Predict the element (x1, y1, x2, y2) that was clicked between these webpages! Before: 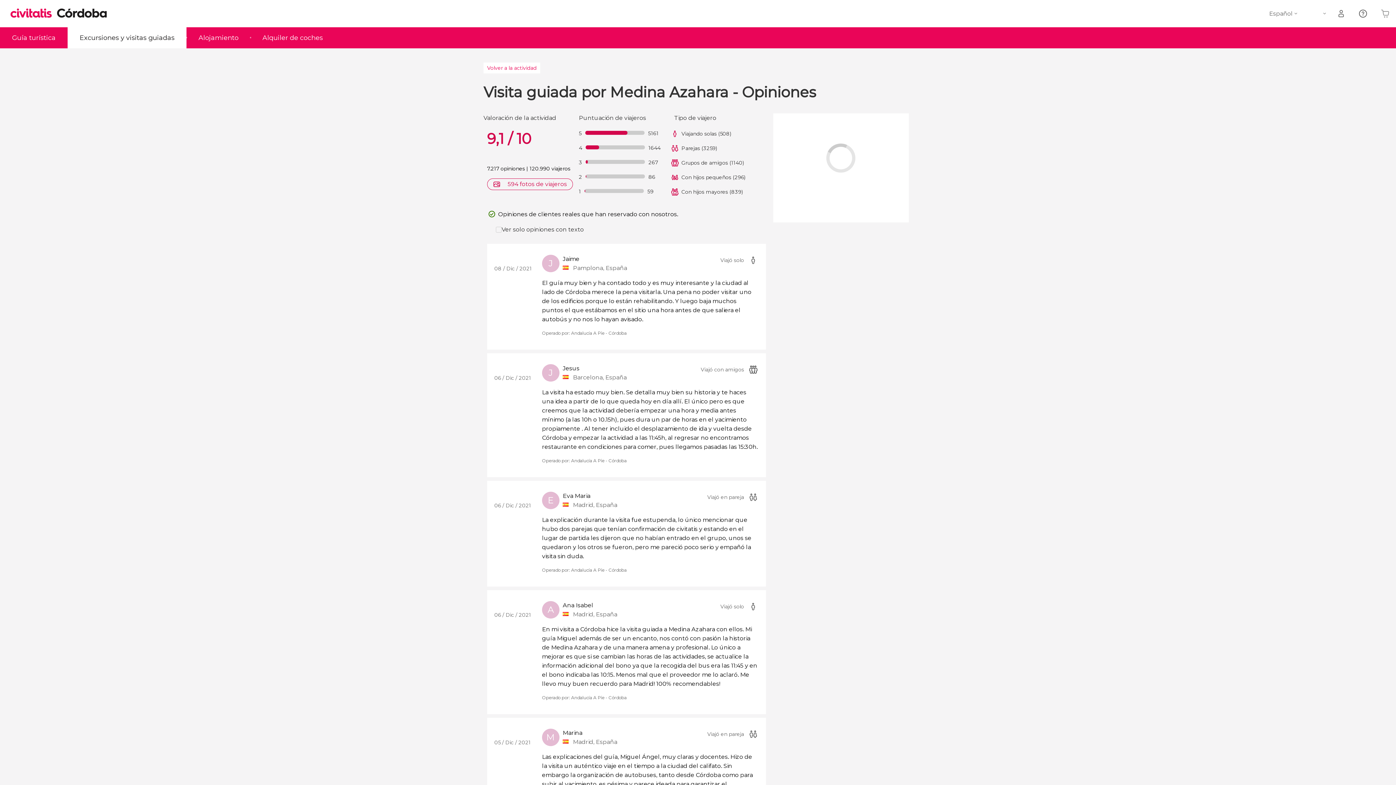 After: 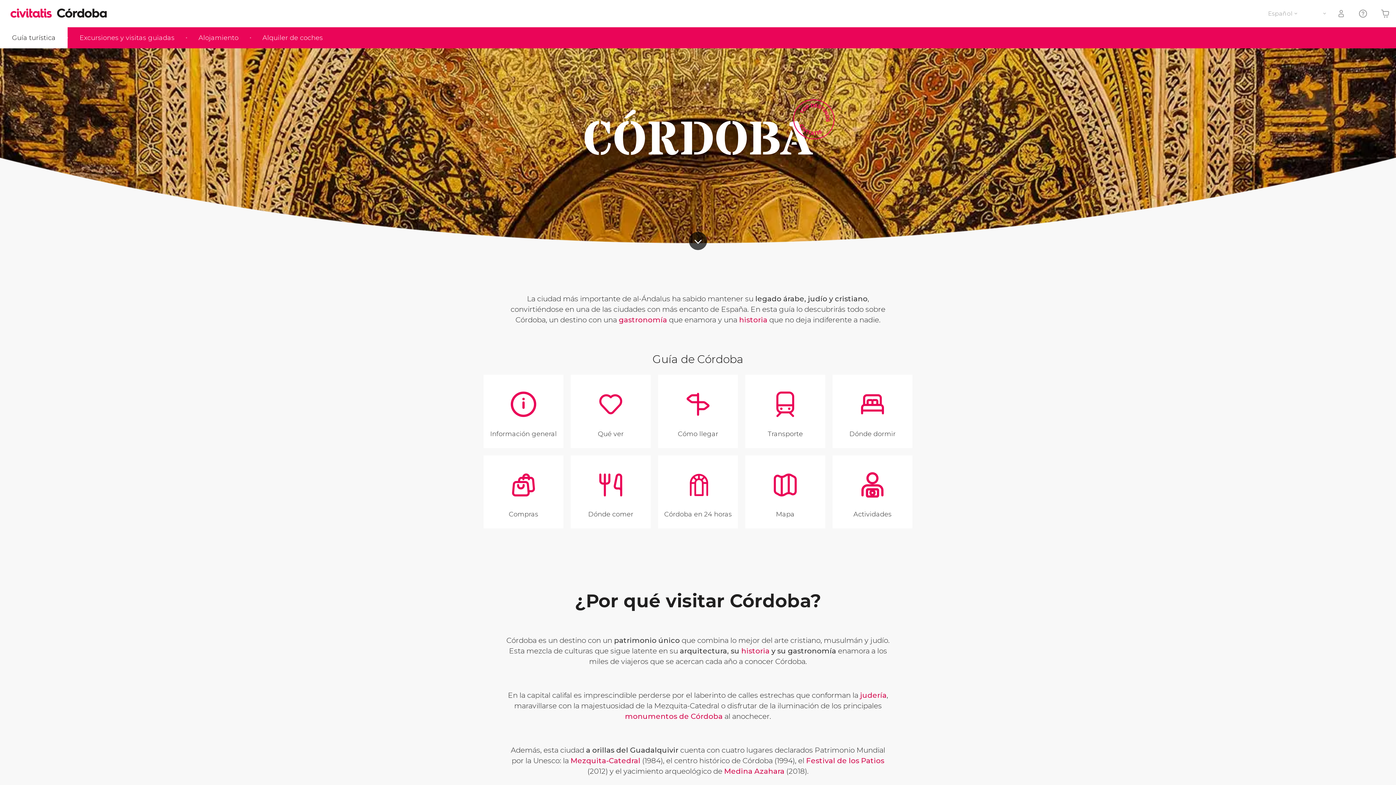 Action: label: Guía turística bbox: (0, 27, 67, 48)